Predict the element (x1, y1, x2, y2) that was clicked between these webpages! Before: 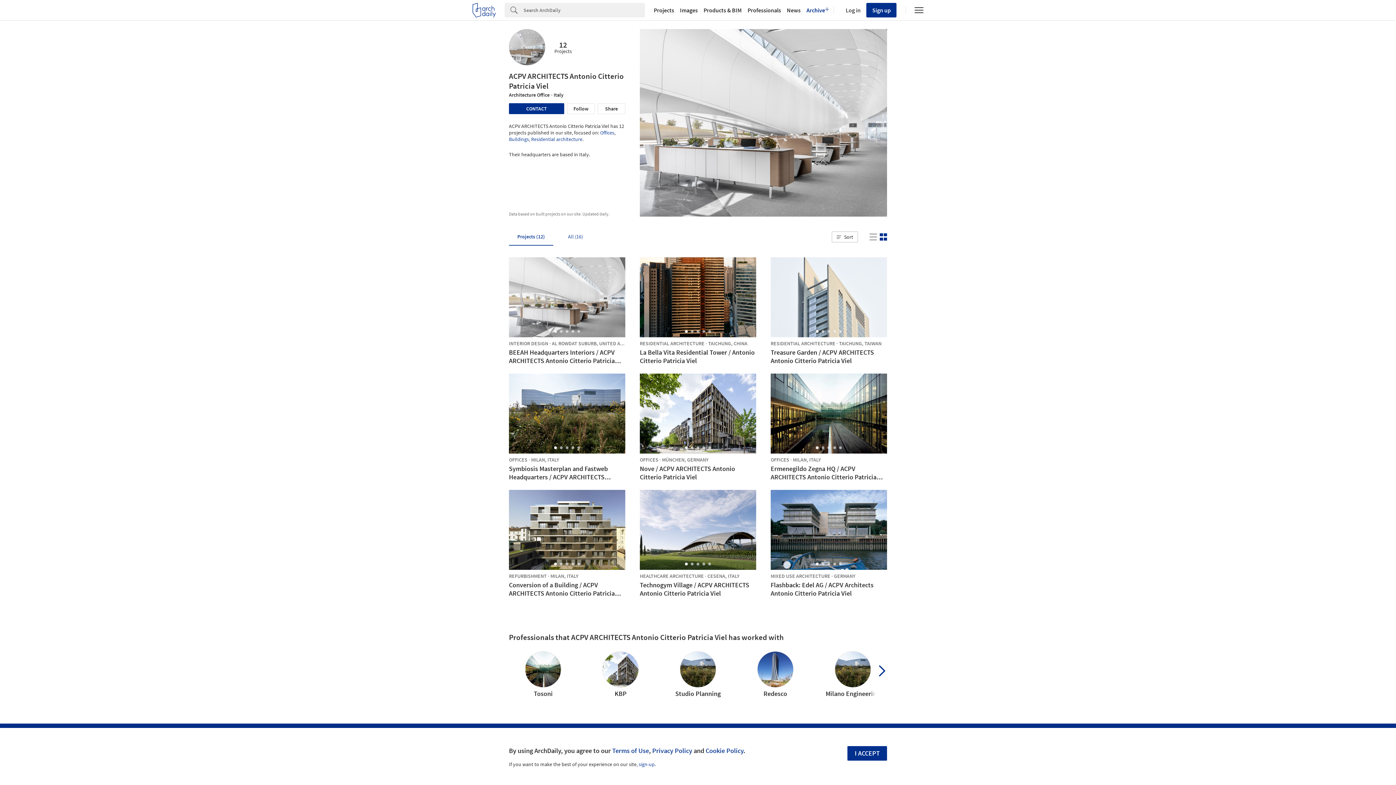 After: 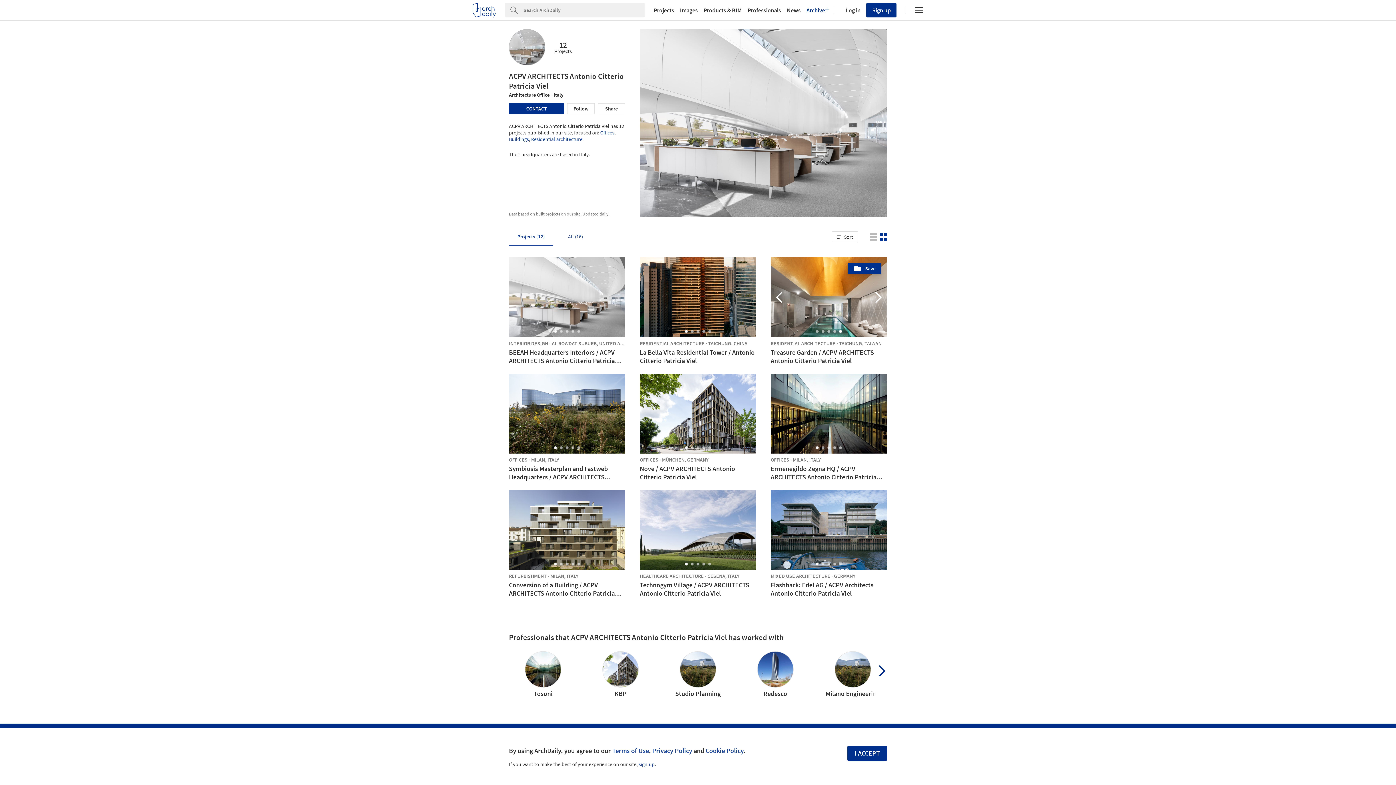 Action: label: Go to slide 5 bbox: (839, 330, 842, 333)